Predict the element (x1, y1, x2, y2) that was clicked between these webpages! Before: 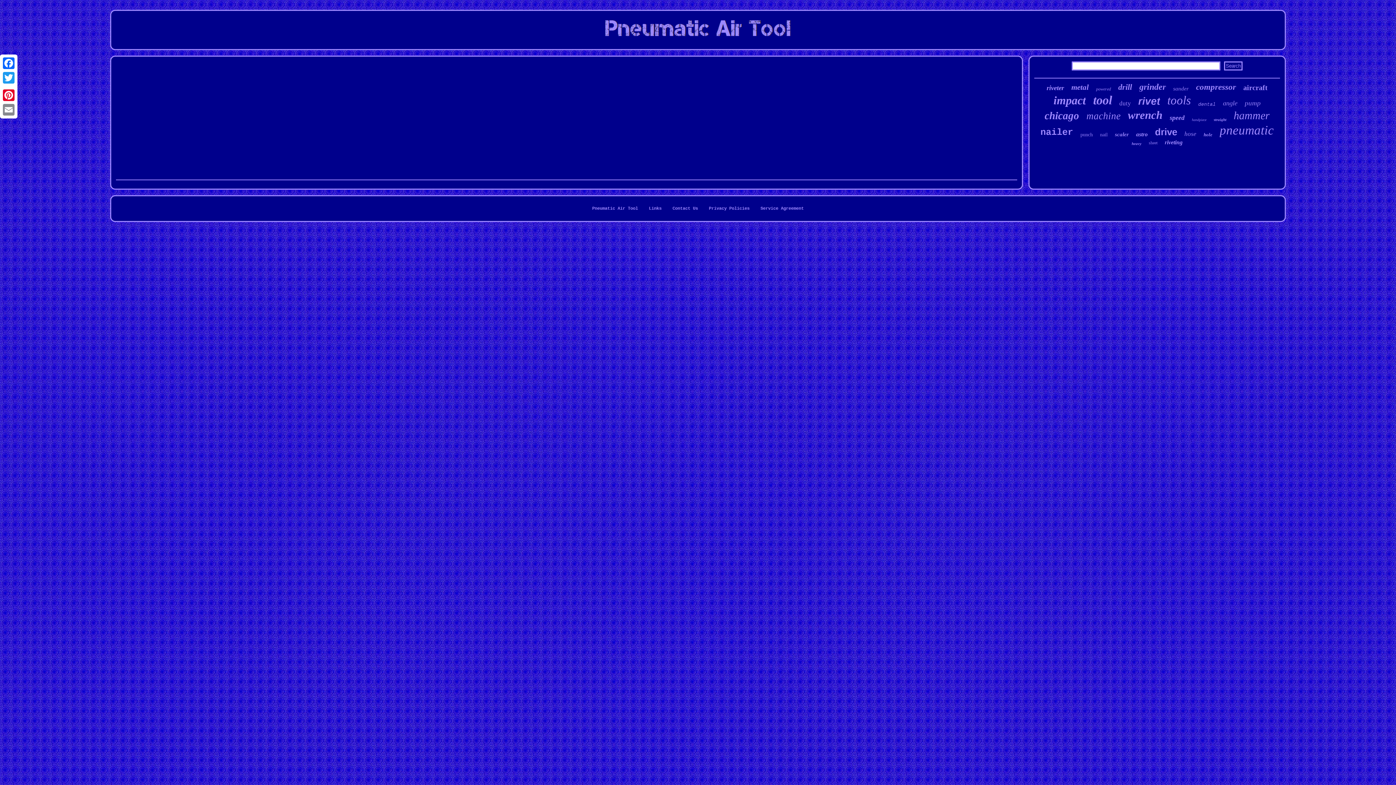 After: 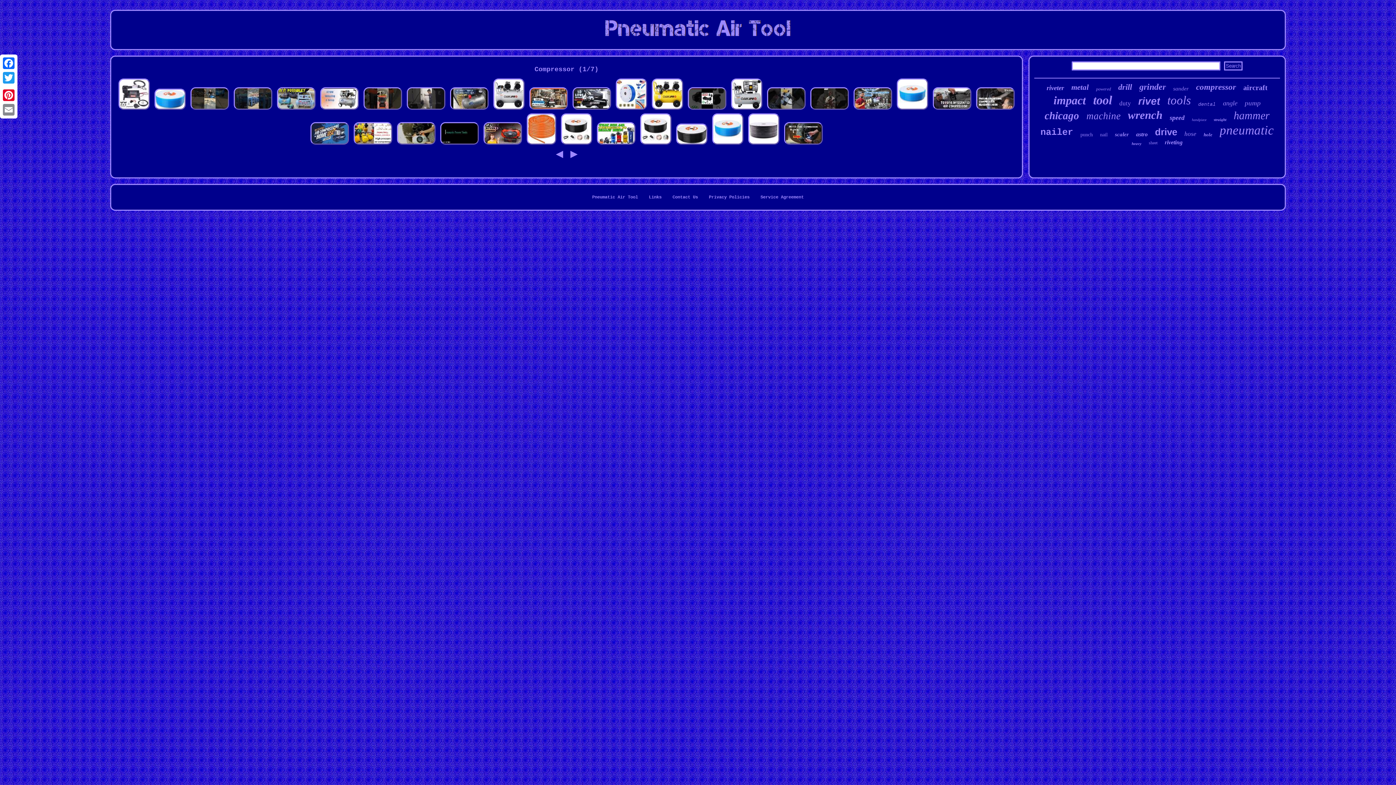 Action: bbox: (1196, 82, 1236, 92) label: compressor